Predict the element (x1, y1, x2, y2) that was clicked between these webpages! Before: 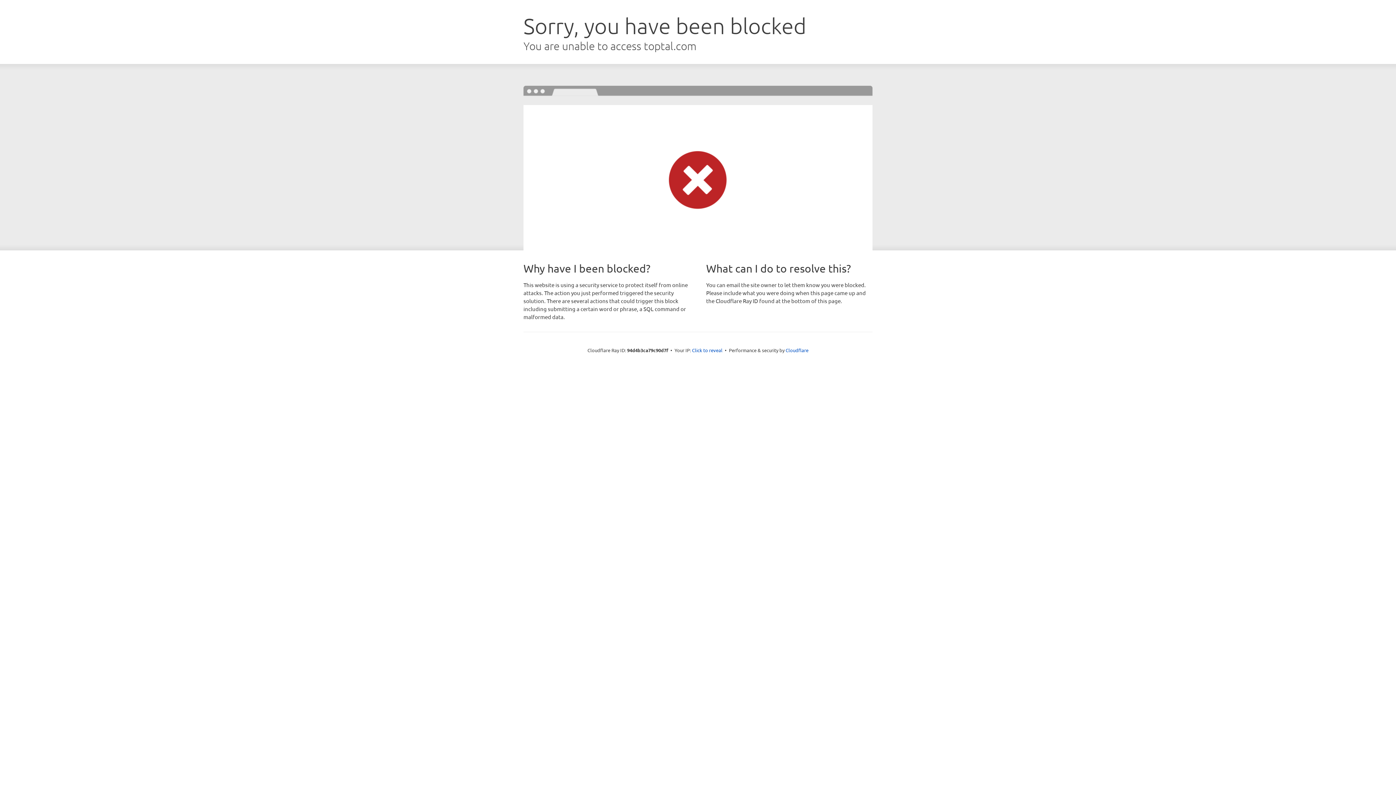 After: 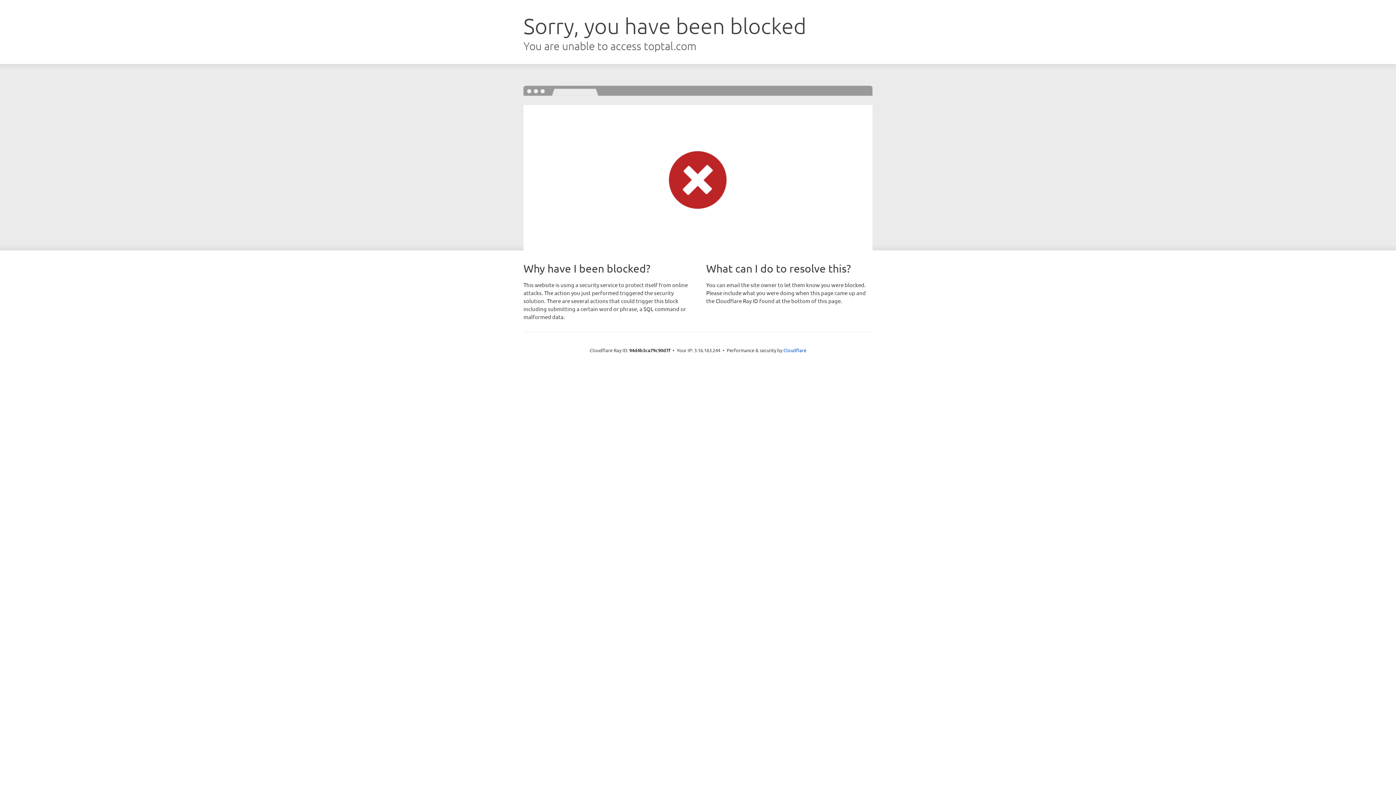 Action: bbox: (692, 346, 722, 353) label: Click to reveal